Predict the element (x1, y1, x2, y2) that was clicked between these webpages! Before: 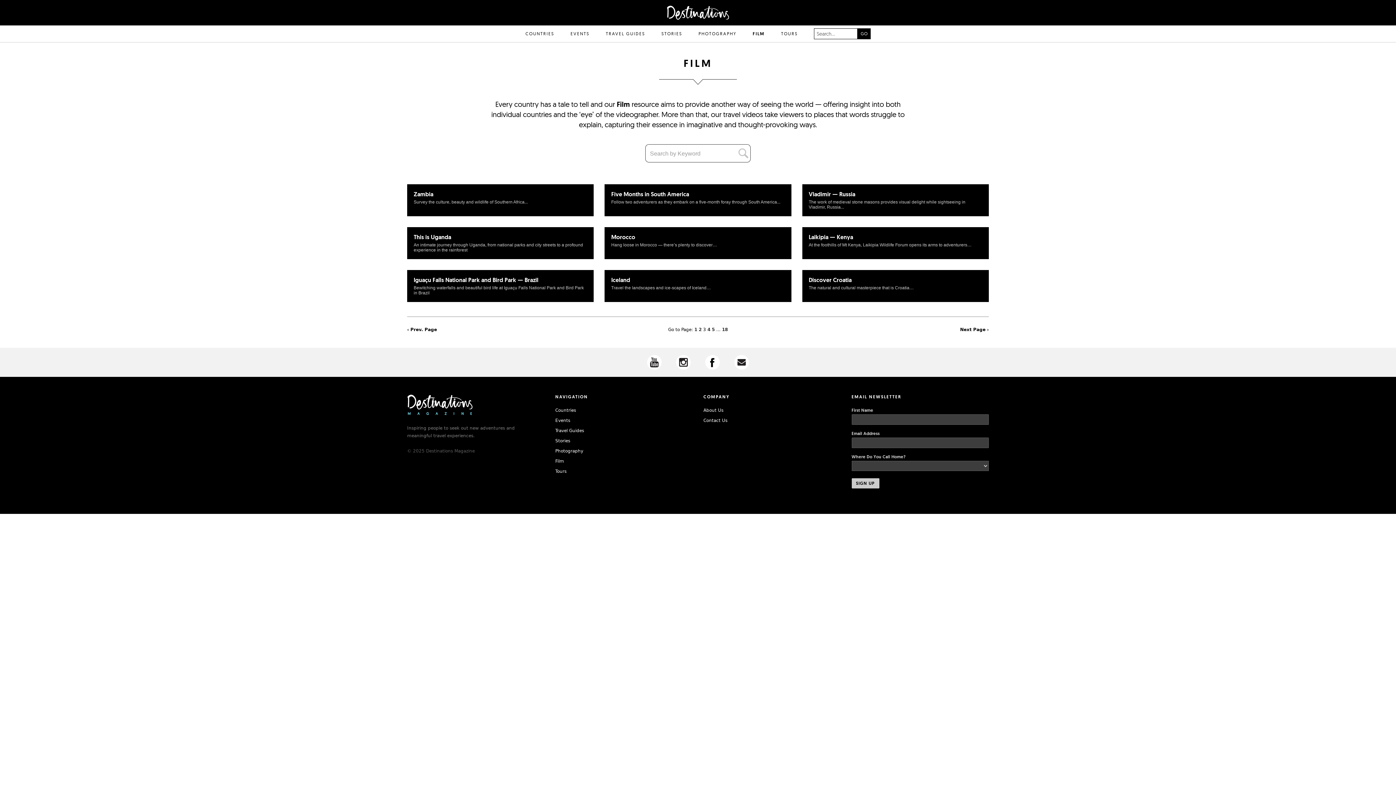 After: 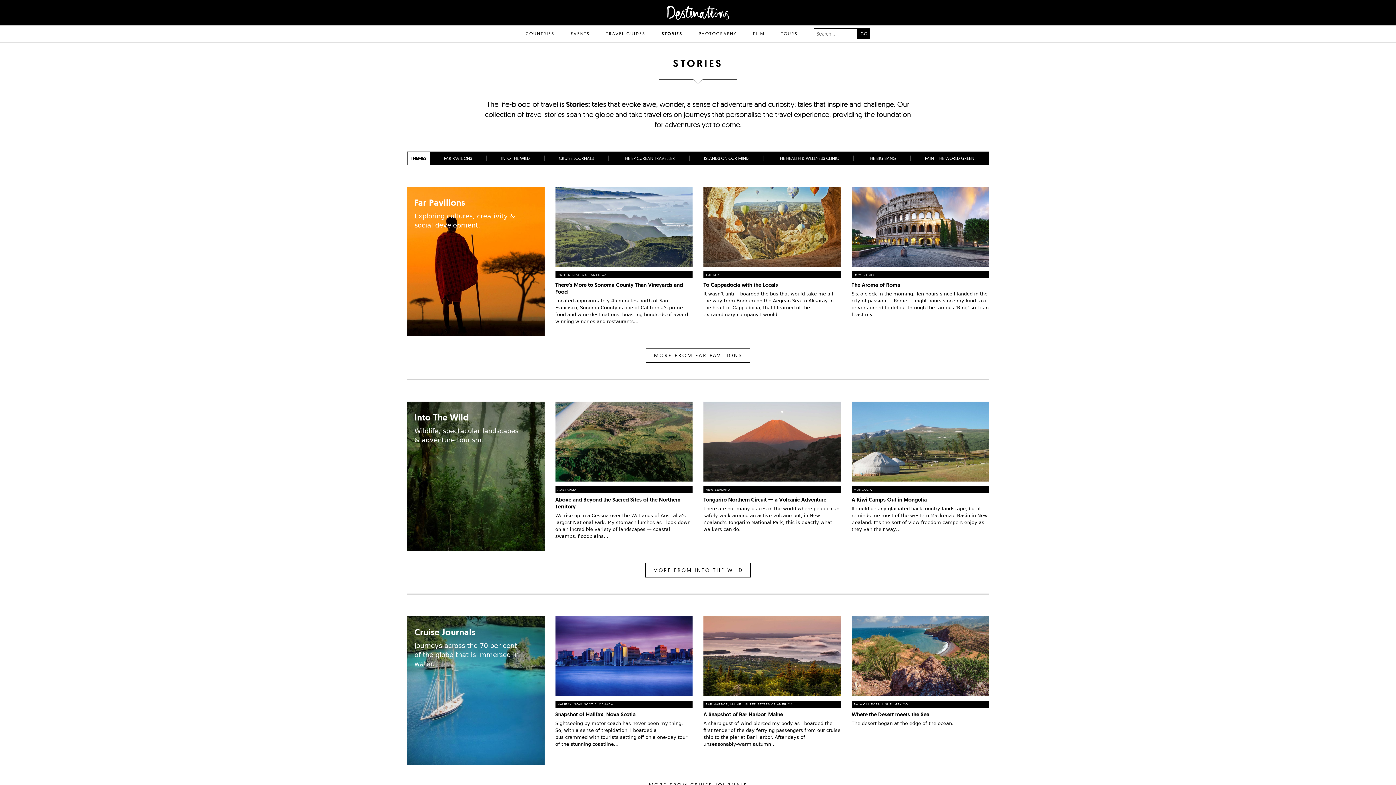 Action: label: STORIES bbox: (661, 30, 682, 36)